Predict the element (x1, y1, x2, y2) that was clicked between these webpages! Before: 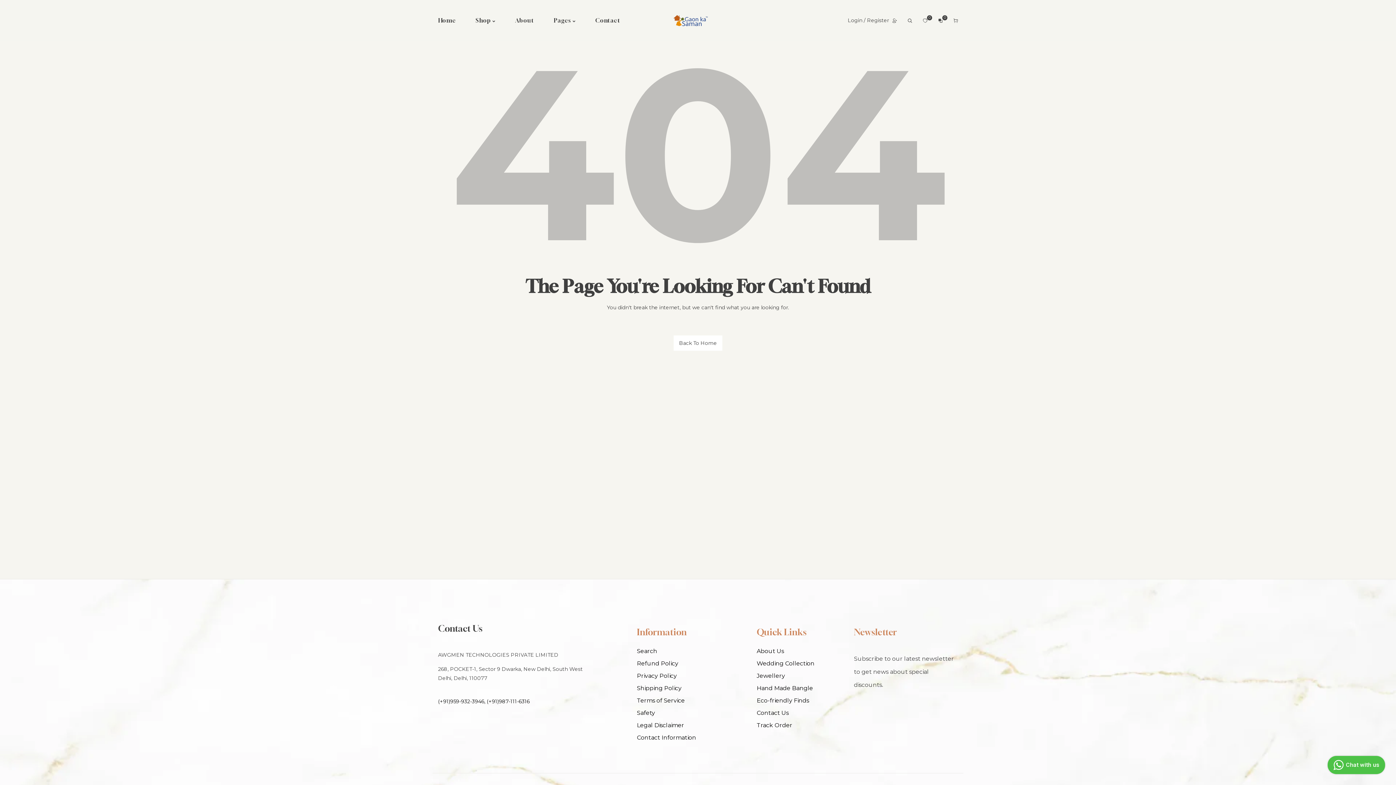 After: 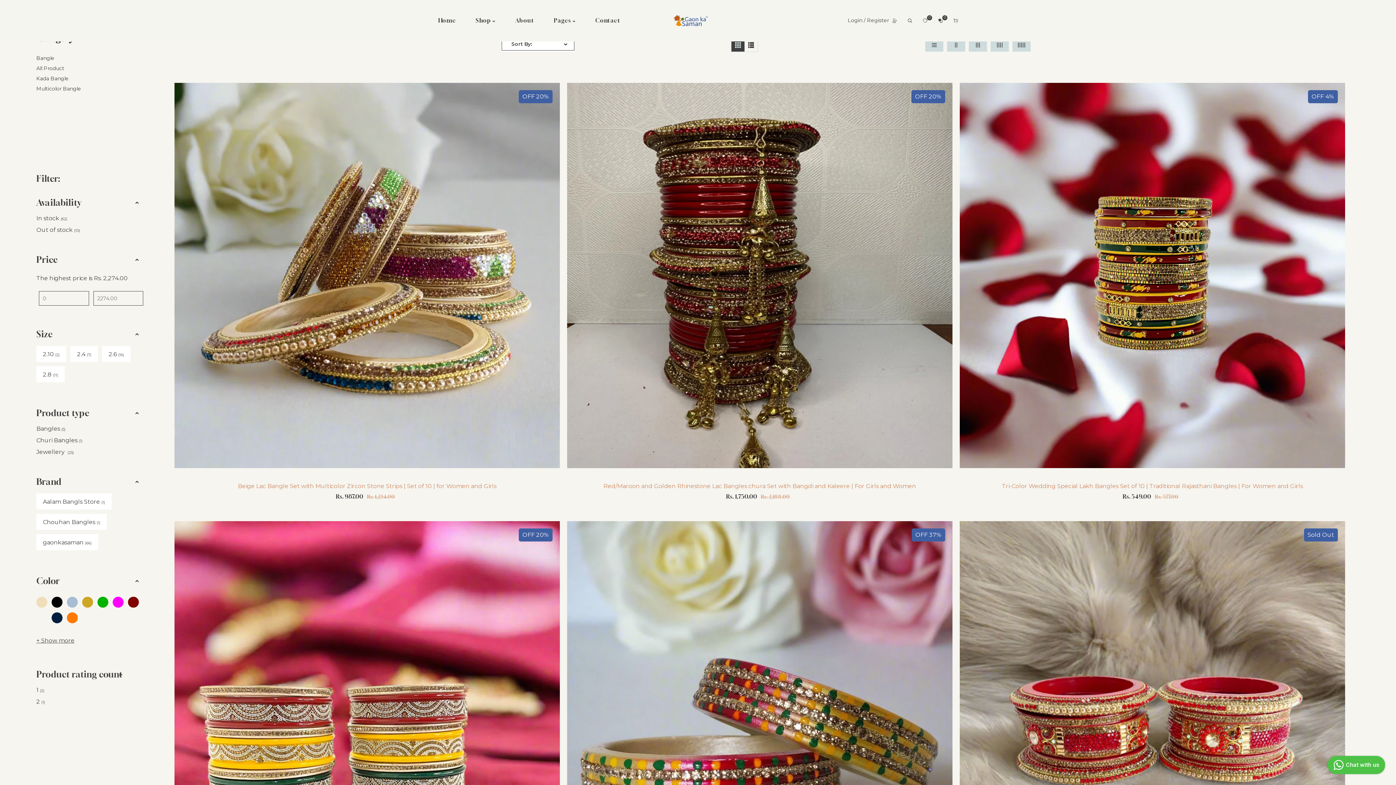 Action: label: Wedding Collection bbox: (756, 657, 833, 670)